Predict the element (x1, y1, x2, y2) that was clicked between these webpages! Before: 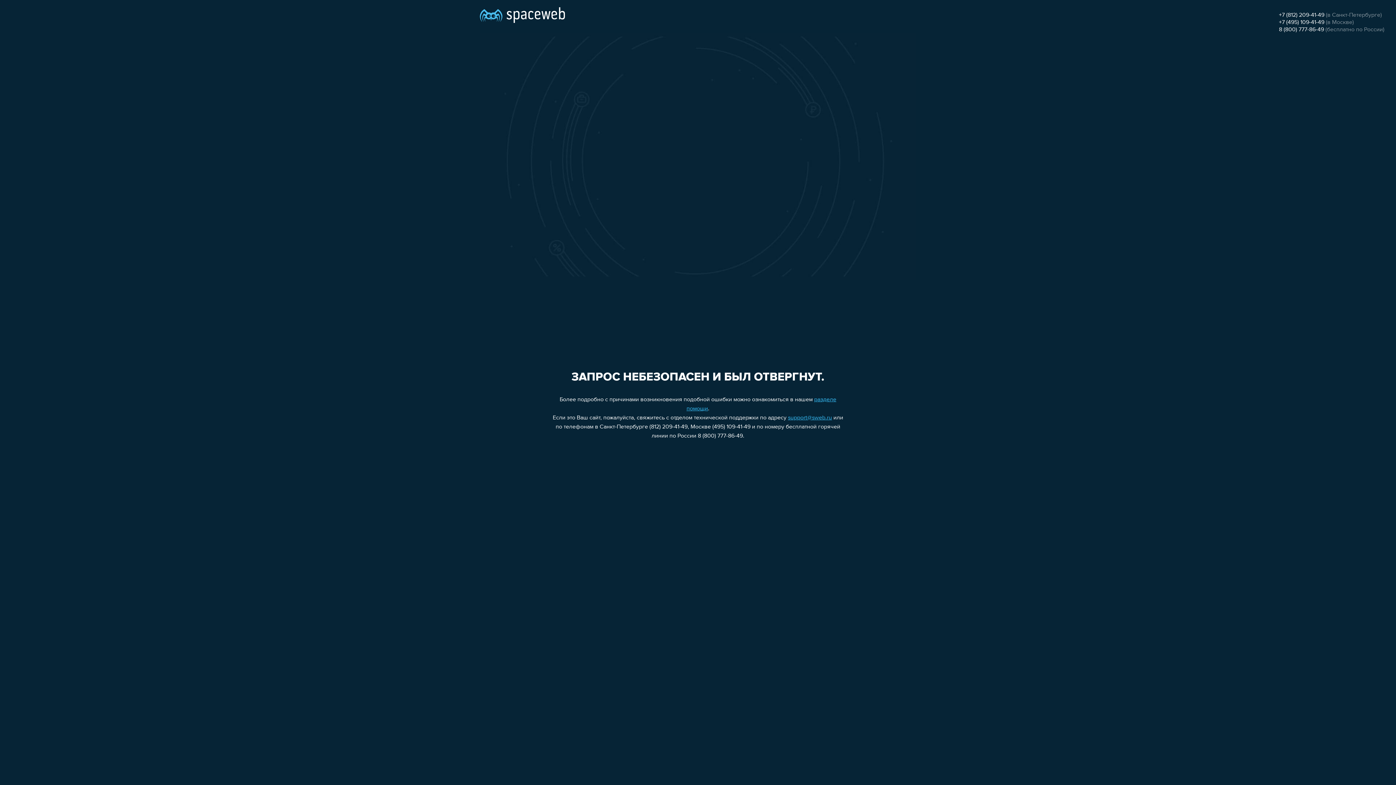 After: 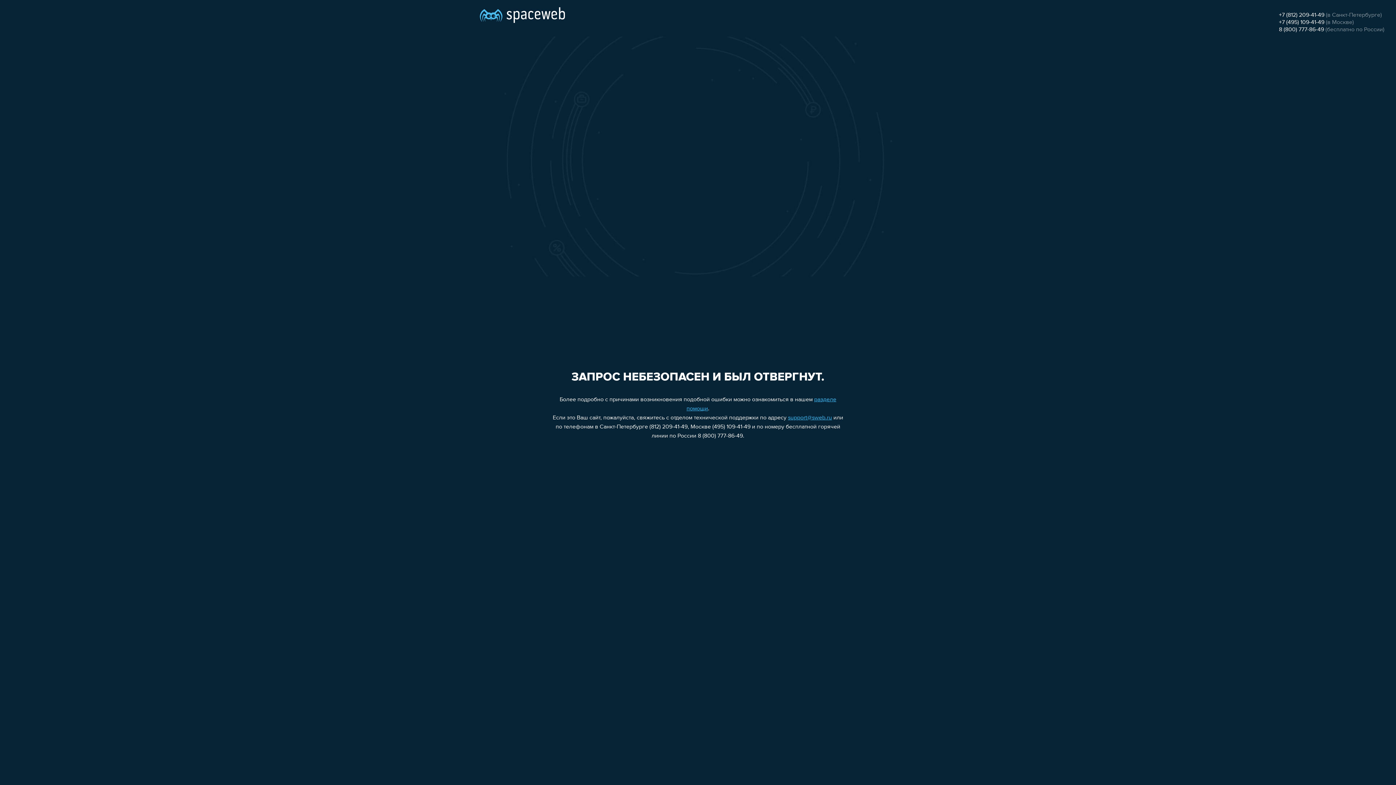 Action: label: support@sweb.ru bbox: (788, 415, 832, 421)